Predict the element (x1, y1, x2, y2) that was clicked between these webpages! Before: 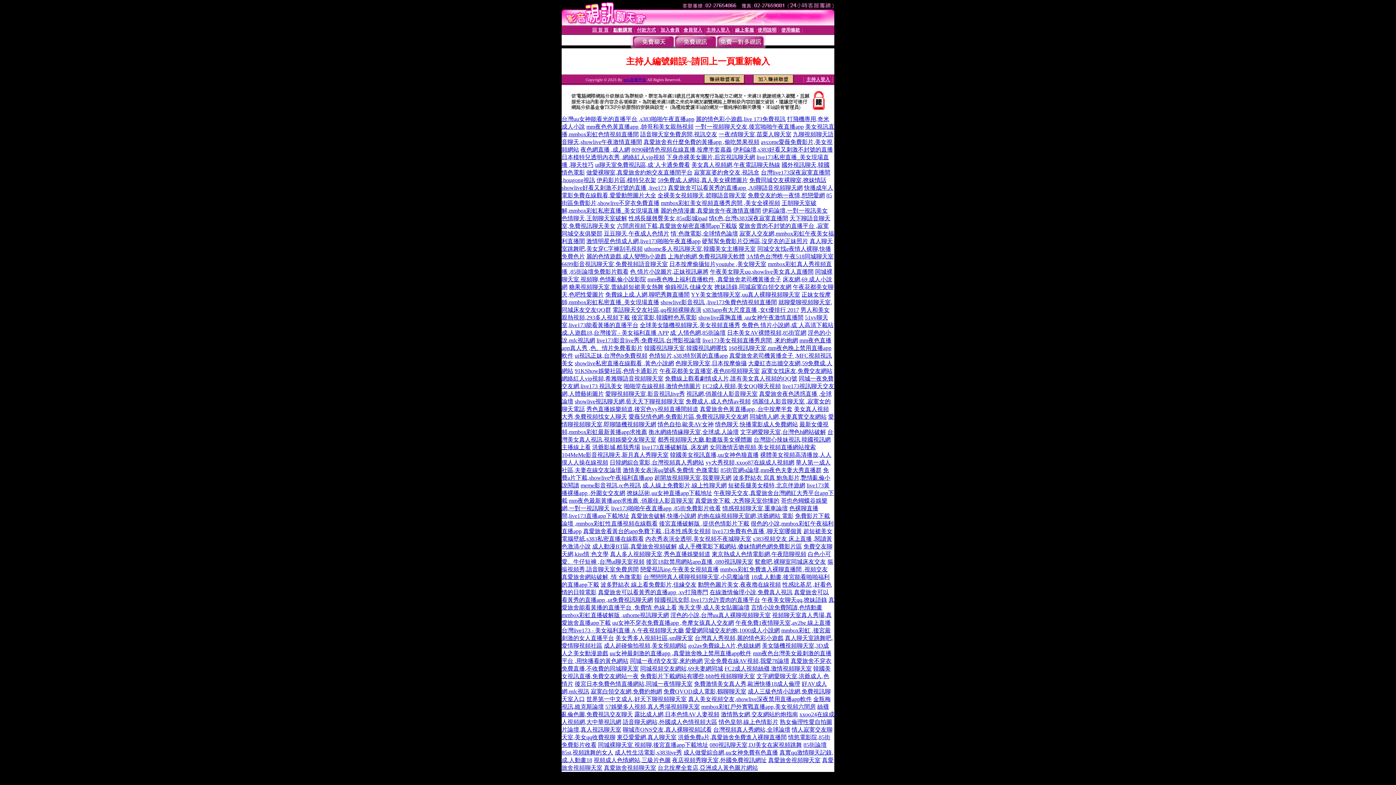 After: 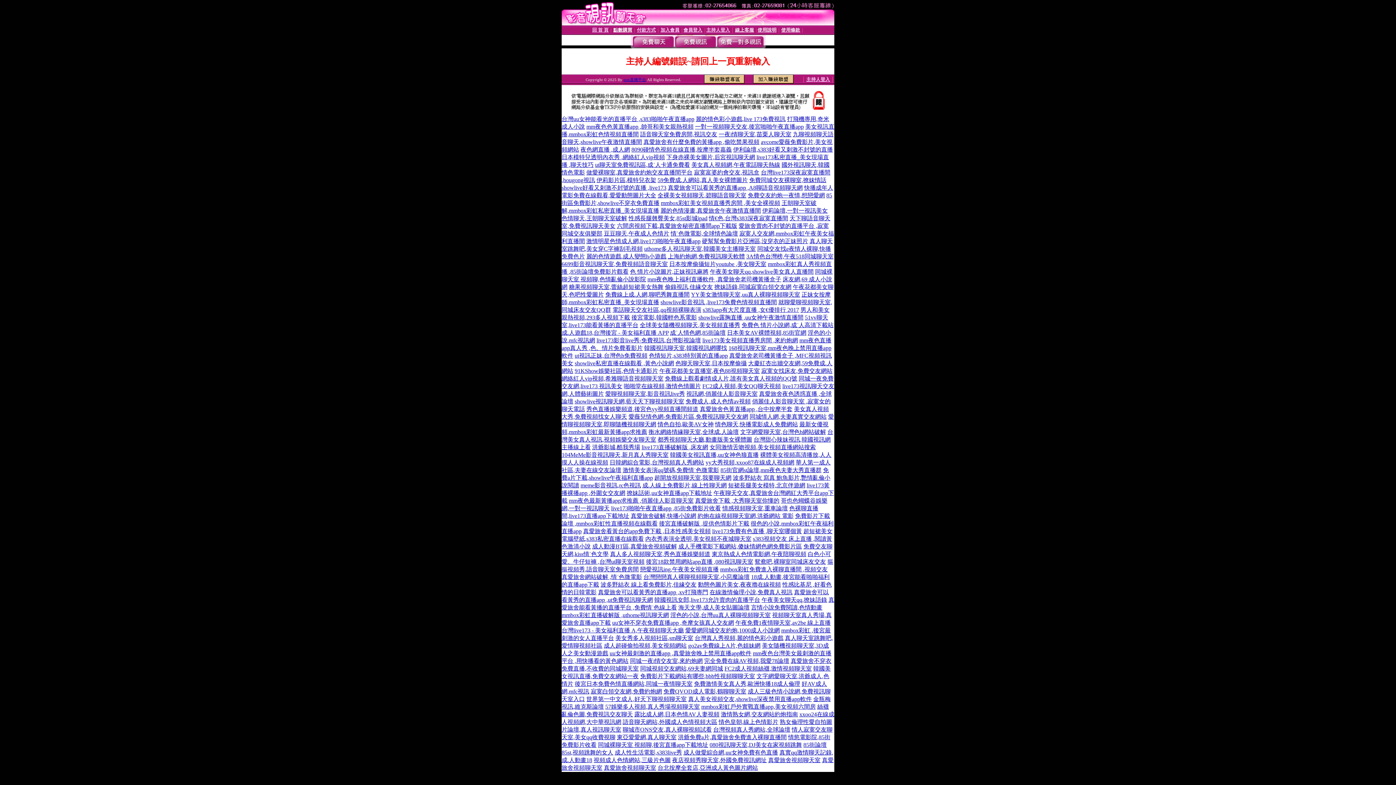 Action: label: 戀愛視訊ing,午夜美女視頻直播 bbox: (640, 566, 718, 572)